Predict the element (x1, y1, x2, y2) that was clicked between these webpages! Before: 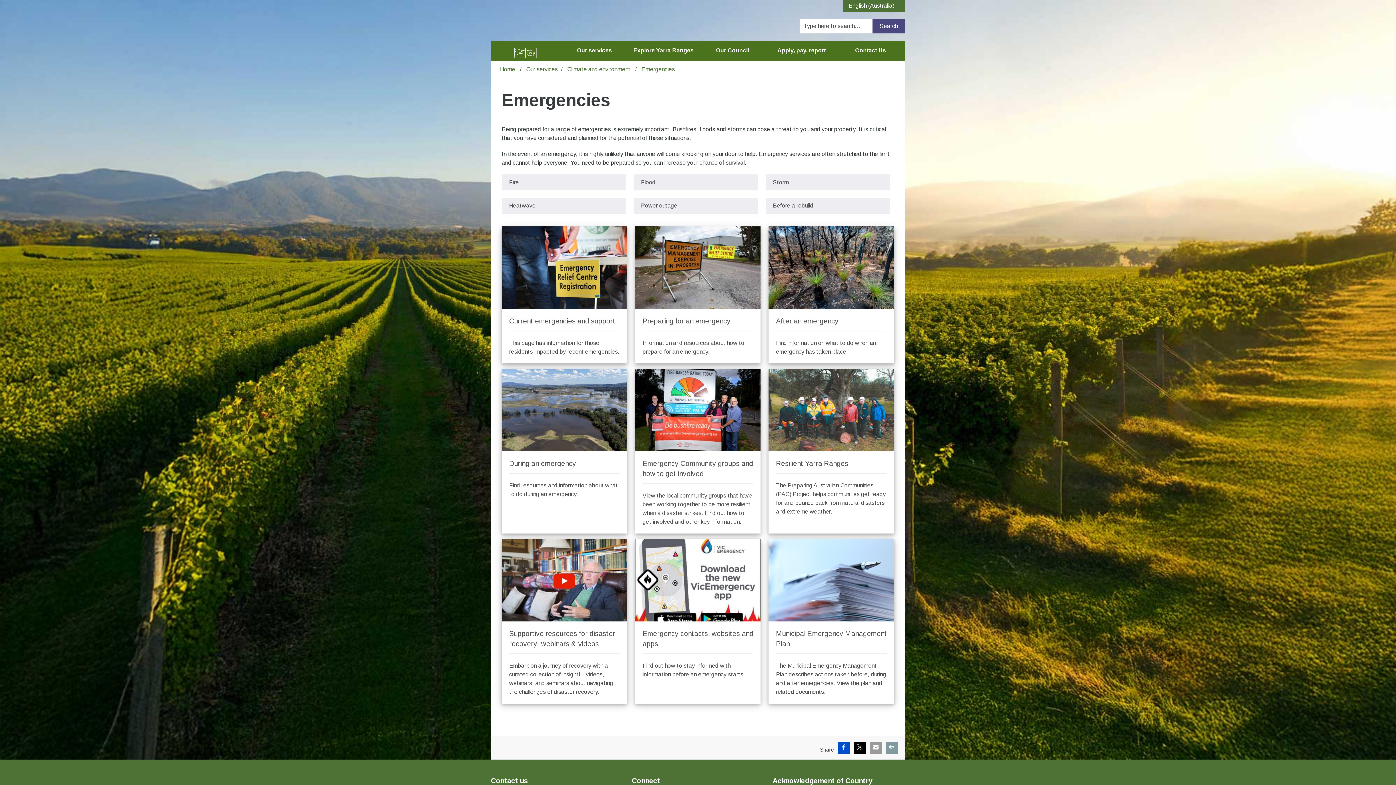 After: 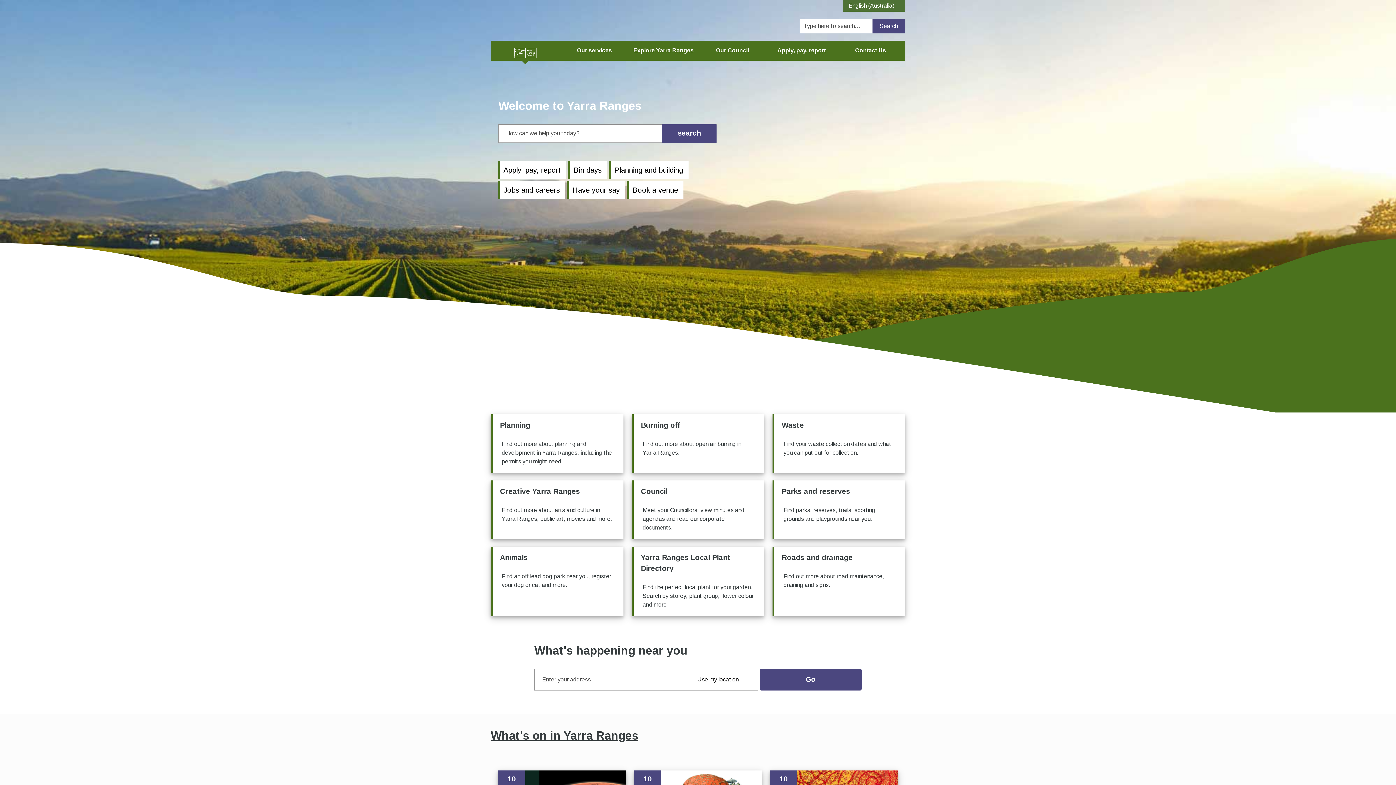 Action: bbox: (490, 40, 560, 60) label: Home